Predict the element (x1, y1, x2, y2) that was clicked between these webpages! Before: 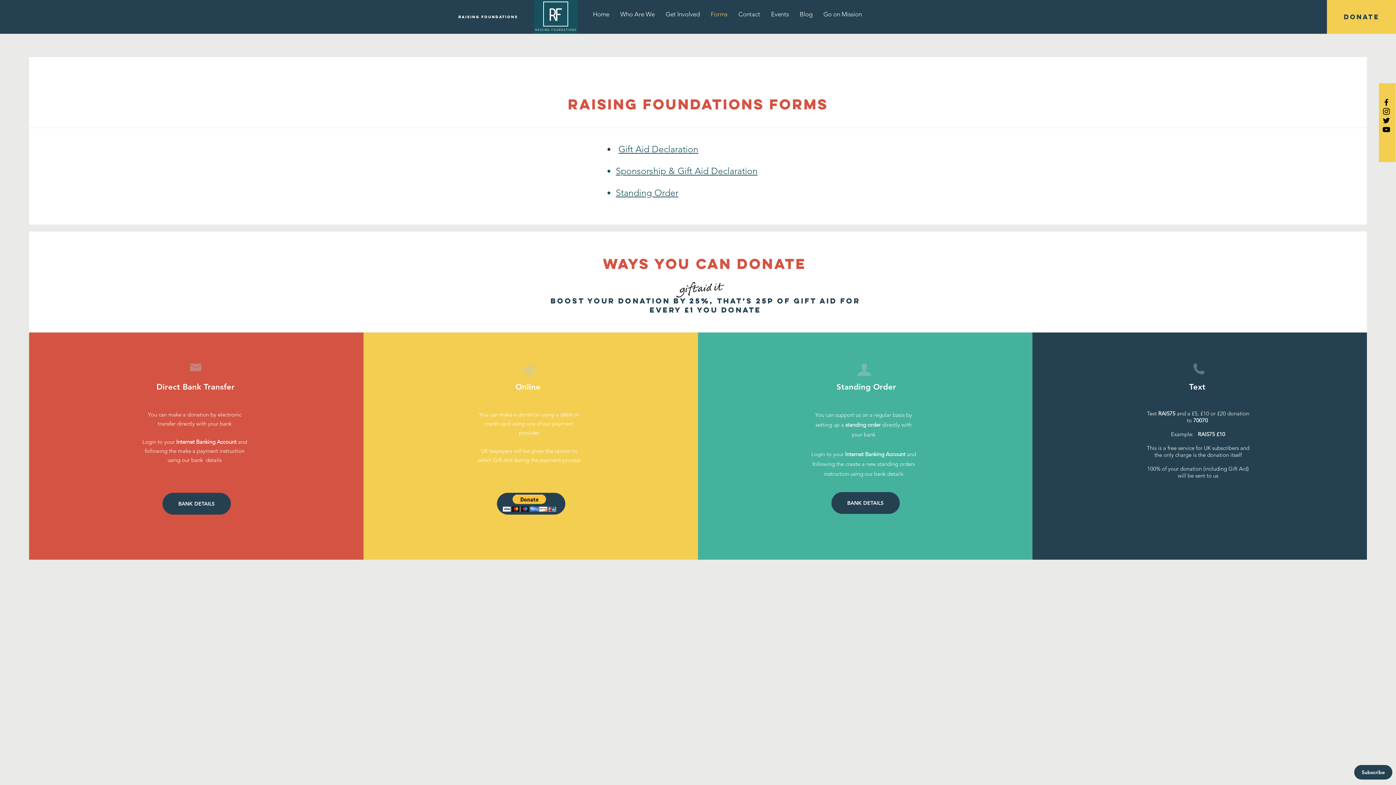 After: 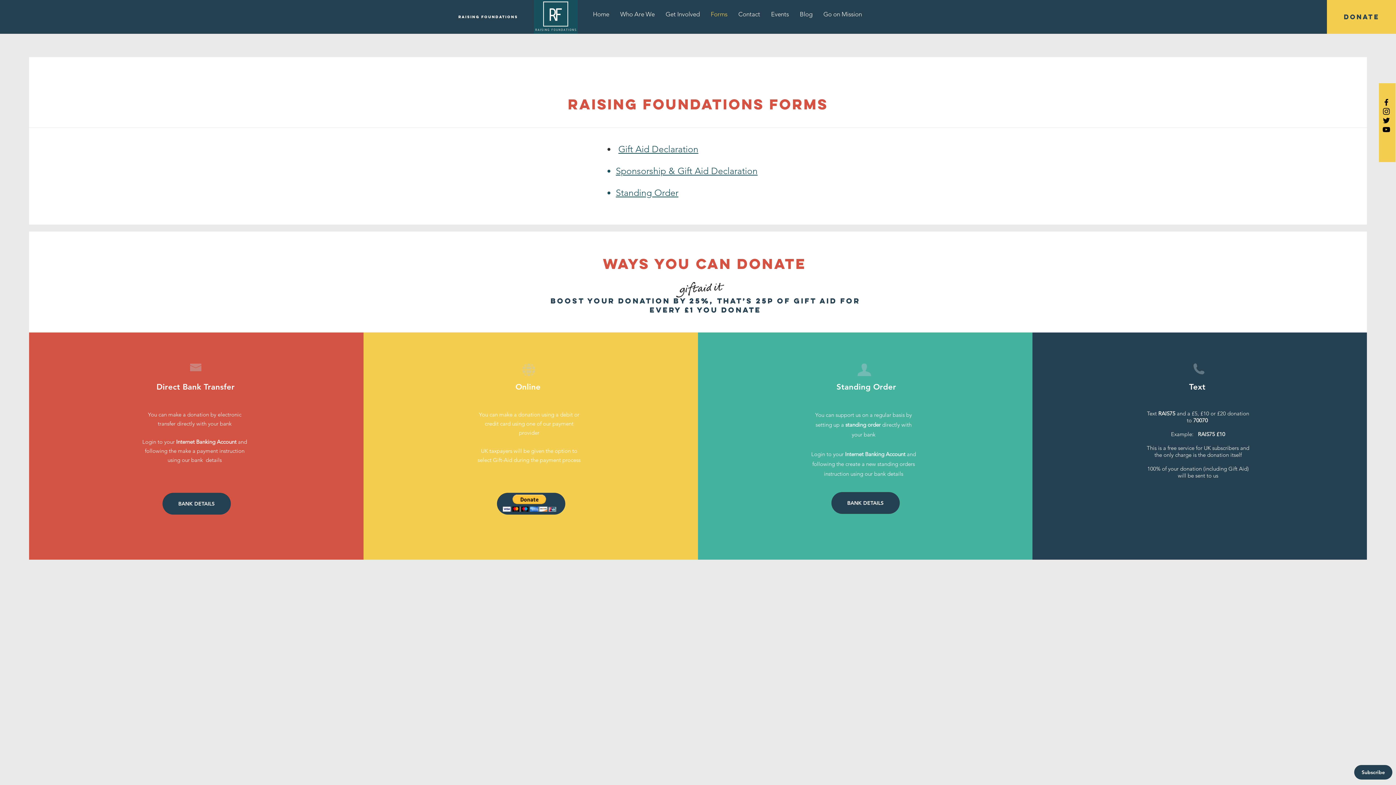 Action: label: Forms bbox: (705, 8, 733, 20)